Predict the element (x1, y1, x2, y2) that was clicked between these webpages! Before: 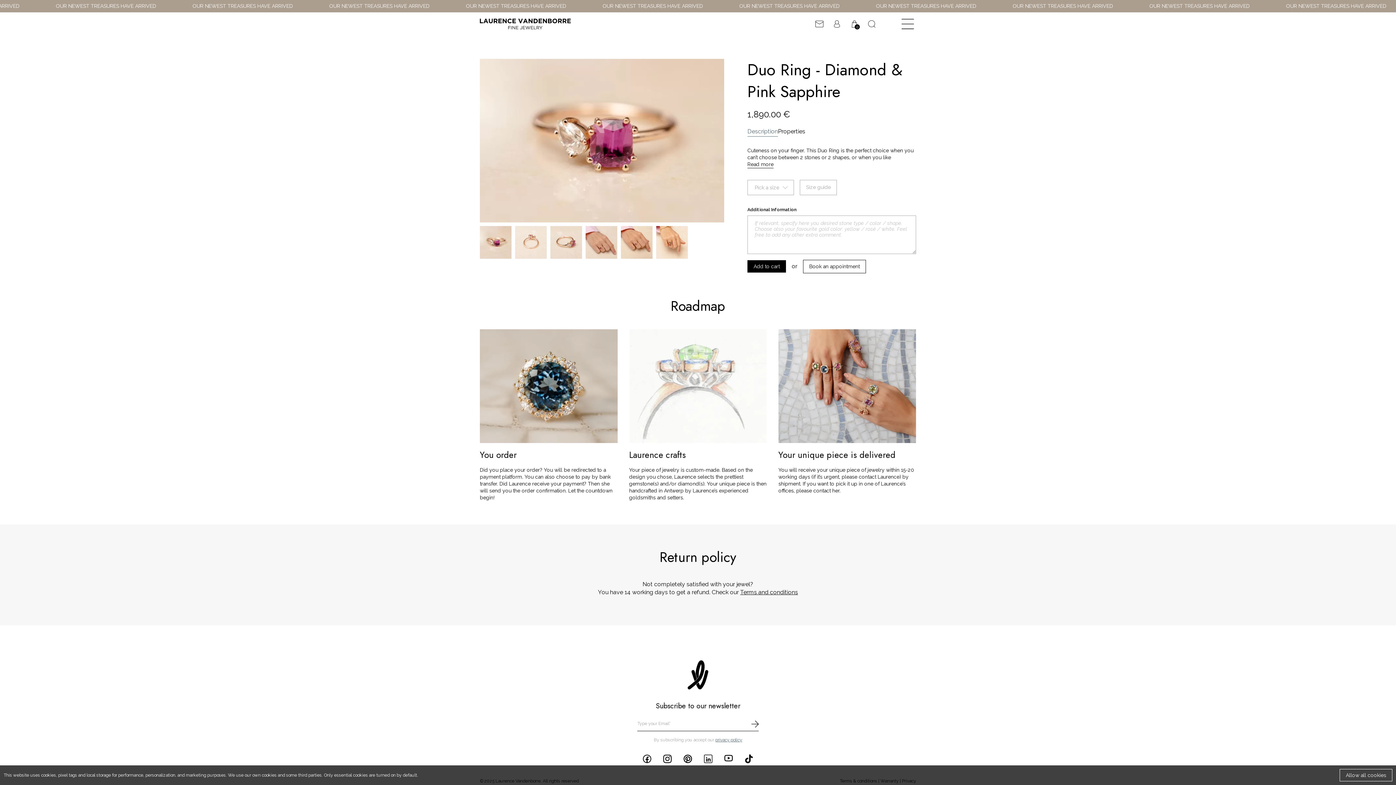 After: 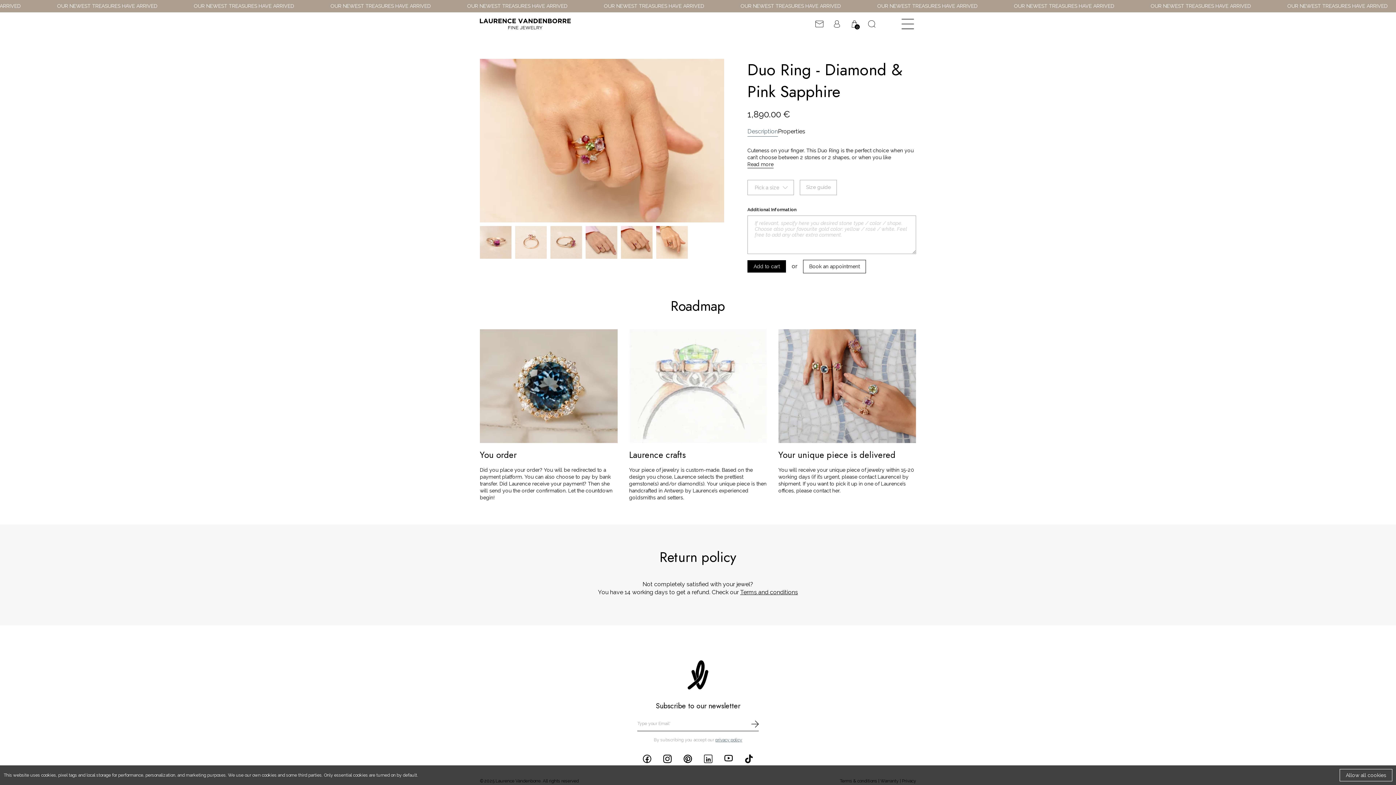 Action: bbox: (656, 226, 688, 258)